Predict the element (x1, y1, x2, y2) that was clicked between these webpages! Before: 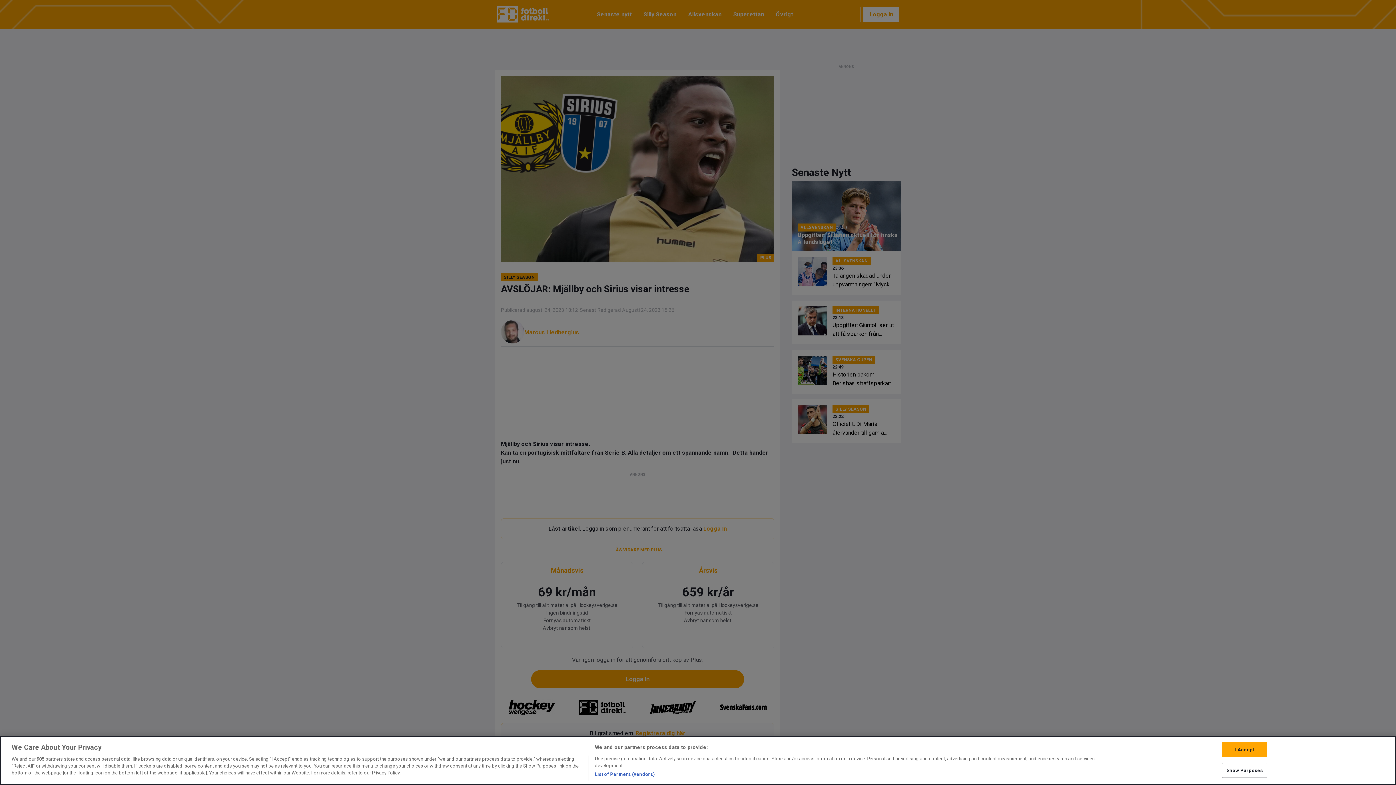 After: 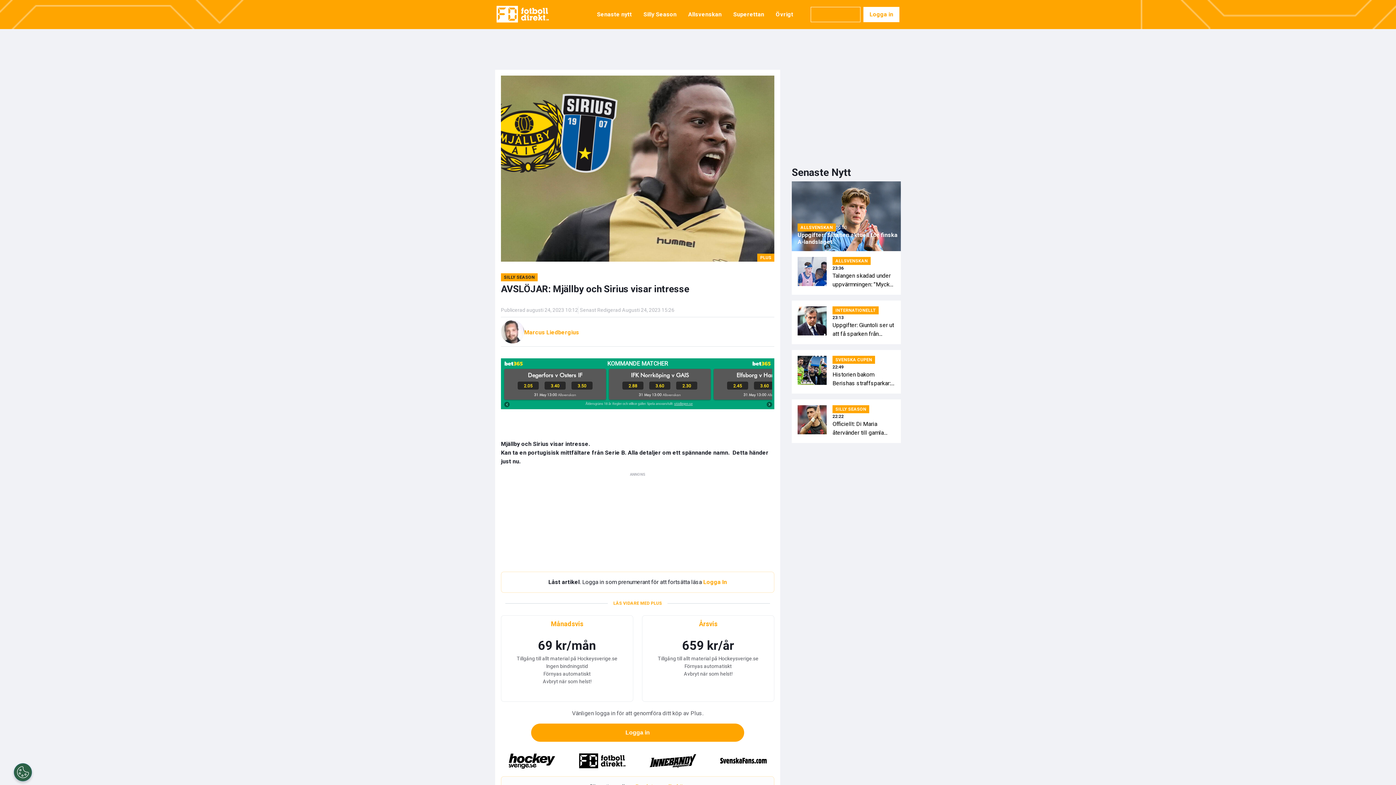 Action: bbox: (1222, 742, 1267, 757) label: I Accept